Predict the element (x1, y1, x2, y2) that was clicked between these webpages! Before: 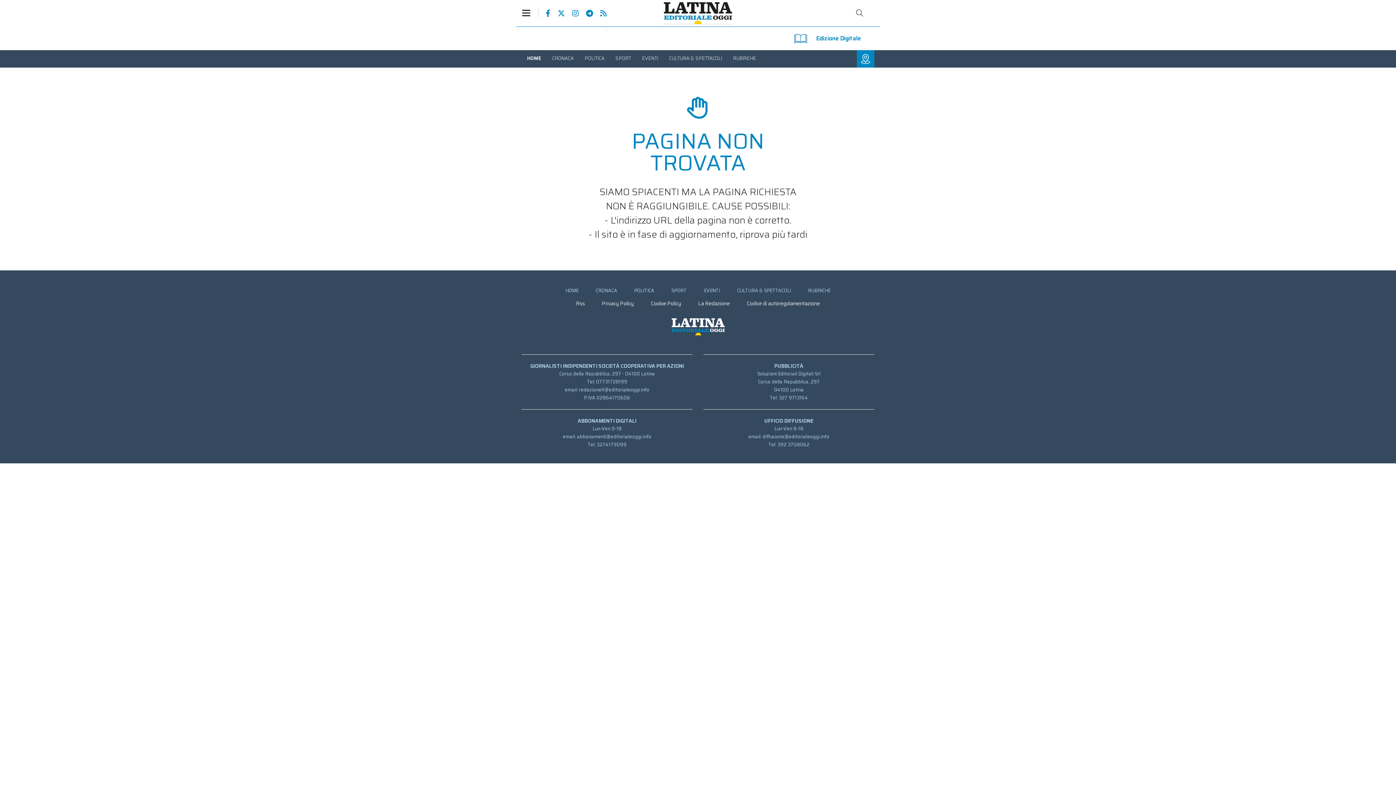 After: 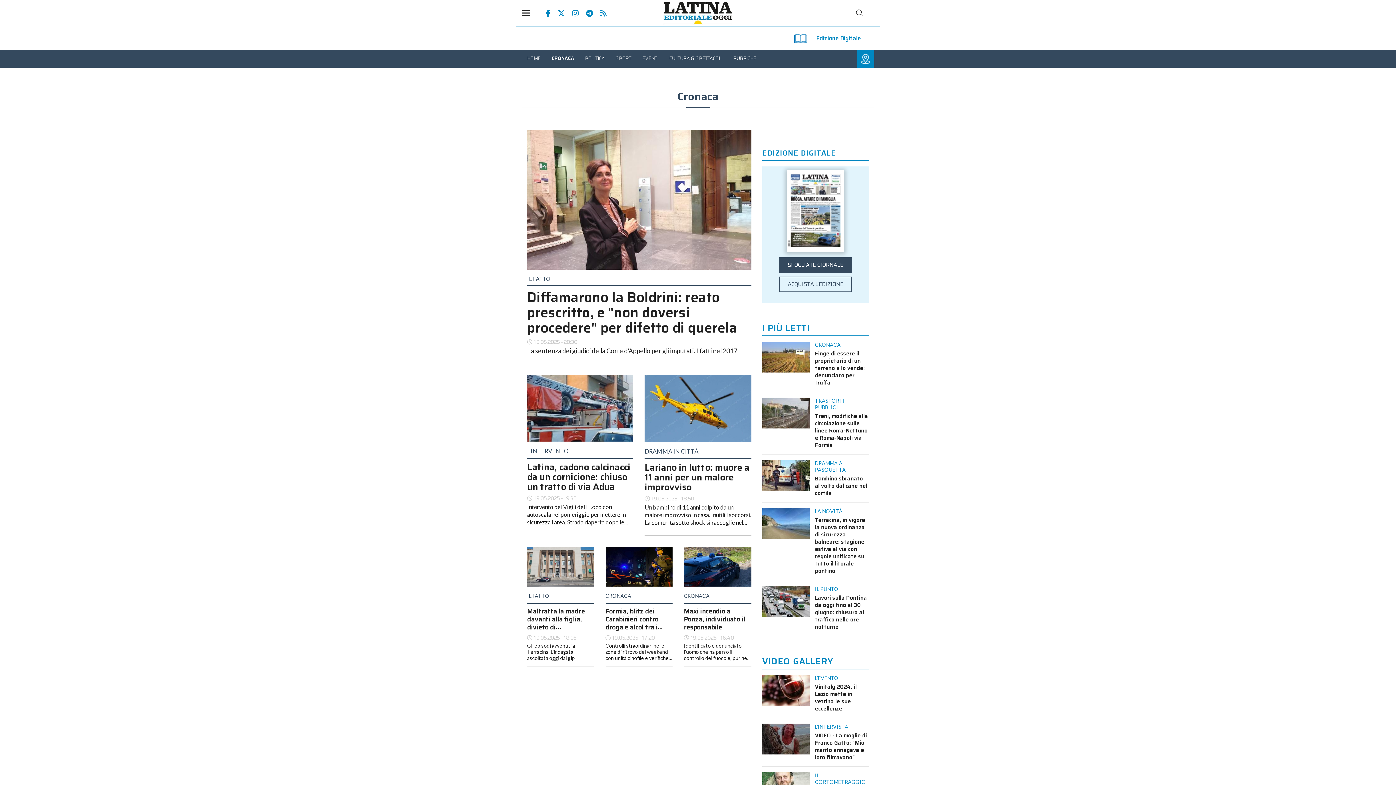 Action: bbox: (595, 377, 617, 385) label: CRONACA